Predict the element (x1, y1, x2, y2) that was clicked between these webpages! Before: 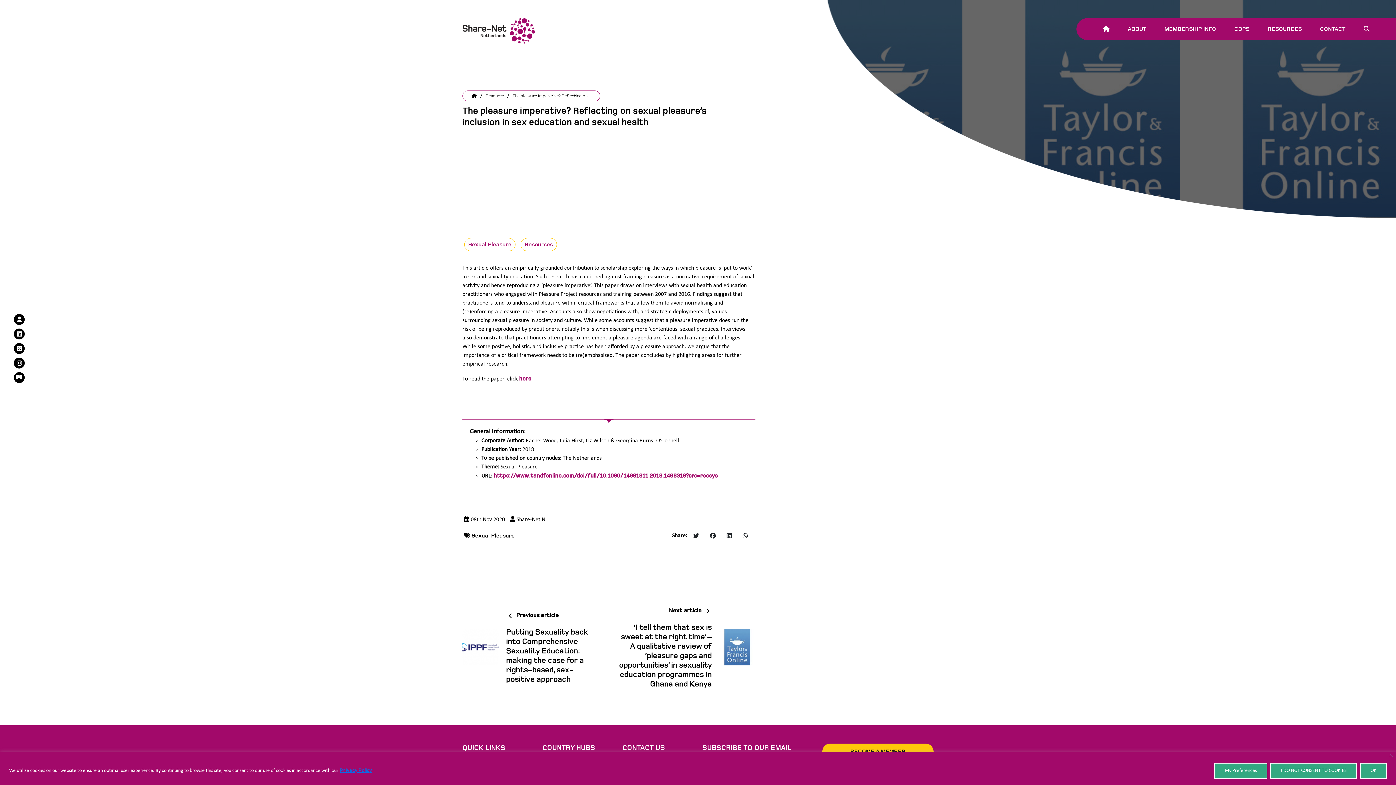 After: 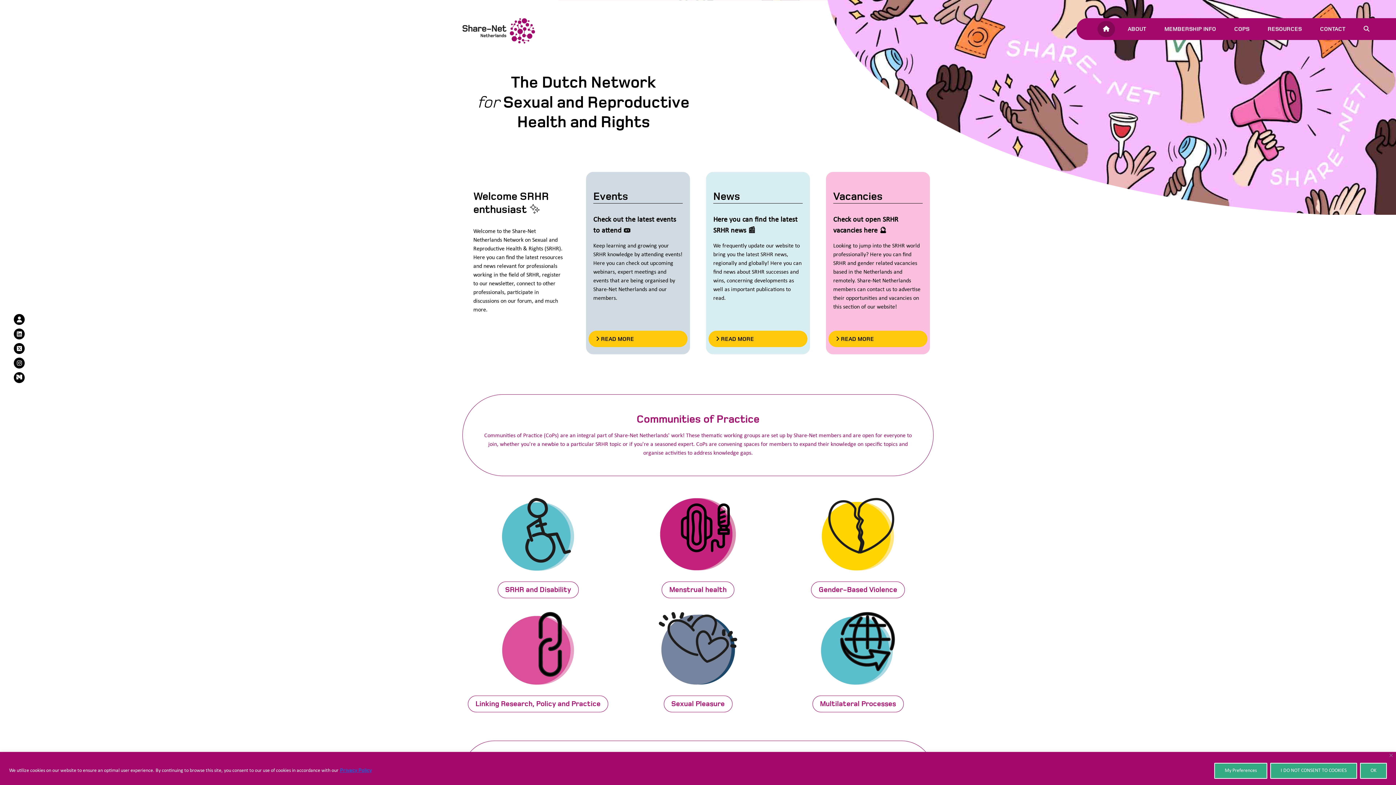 Action: bbox: (1097, 21, 1115, 37)